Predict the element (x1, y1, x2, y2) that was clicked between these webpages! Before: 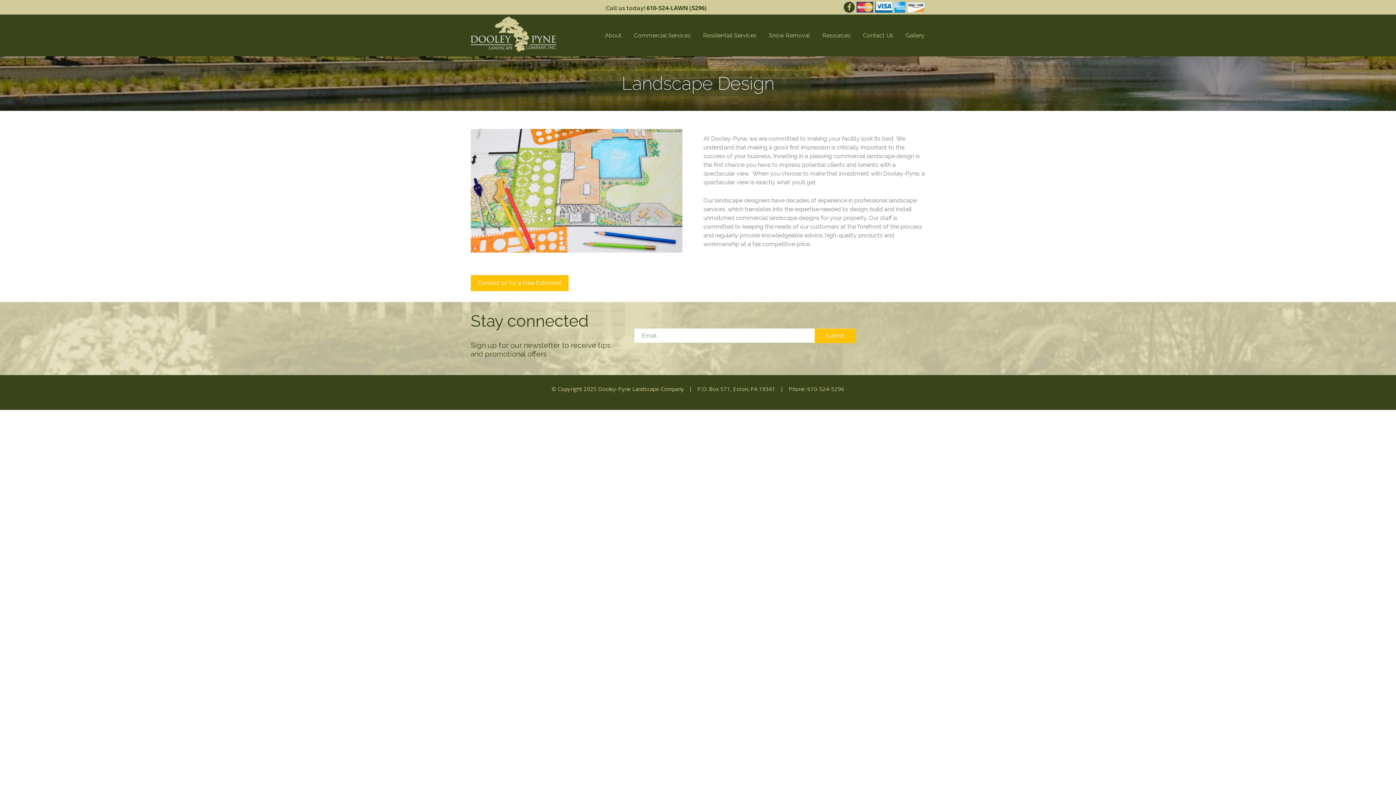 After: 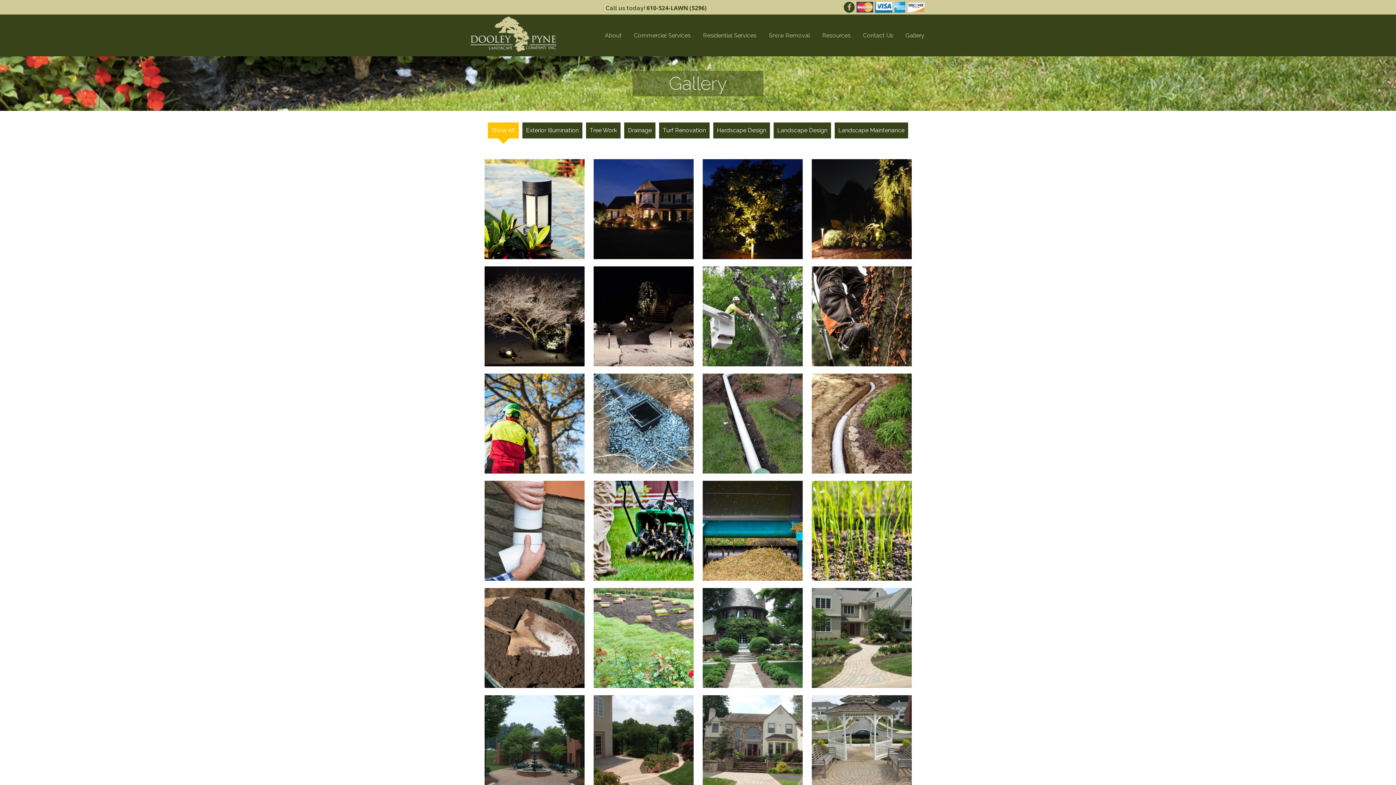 Action: bbox: (900, 27, 924, 43) label: Gallery